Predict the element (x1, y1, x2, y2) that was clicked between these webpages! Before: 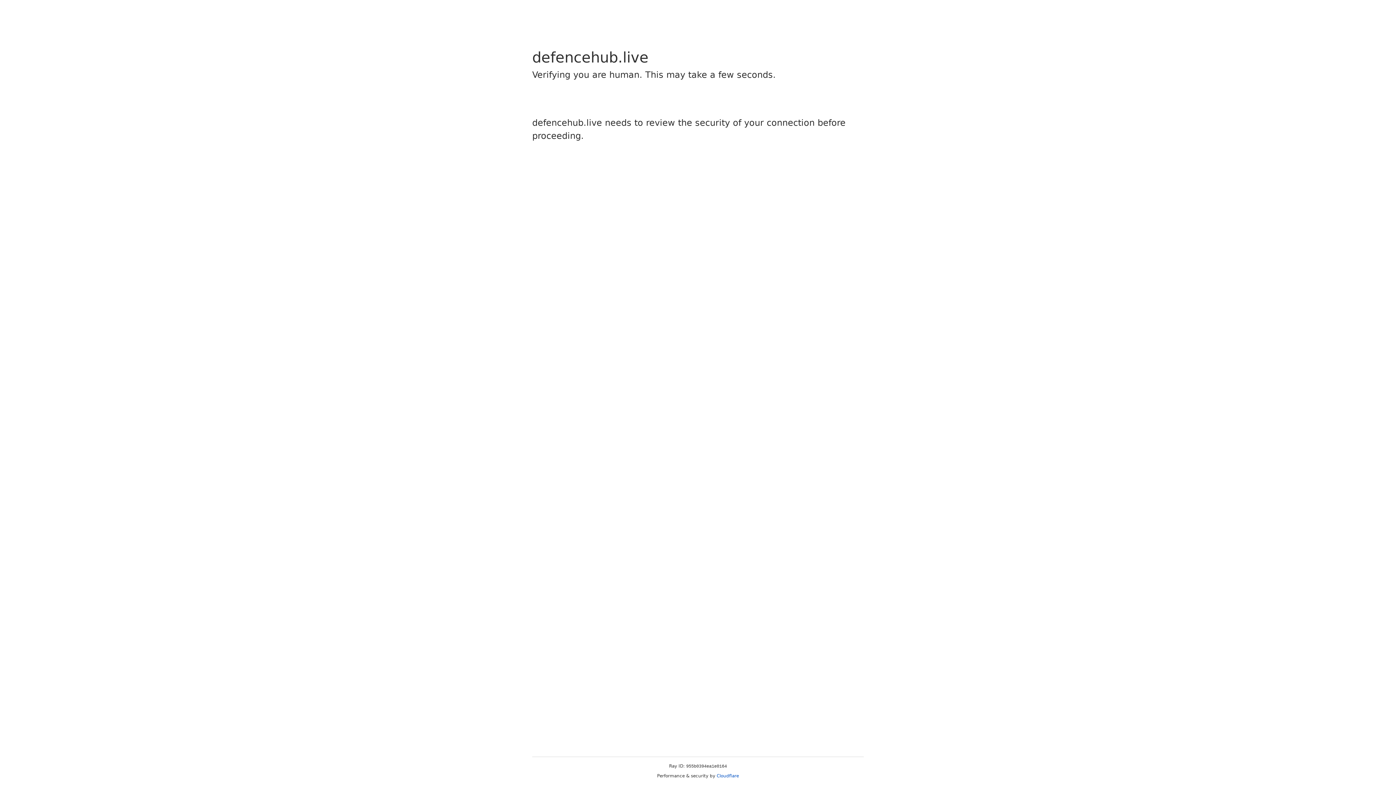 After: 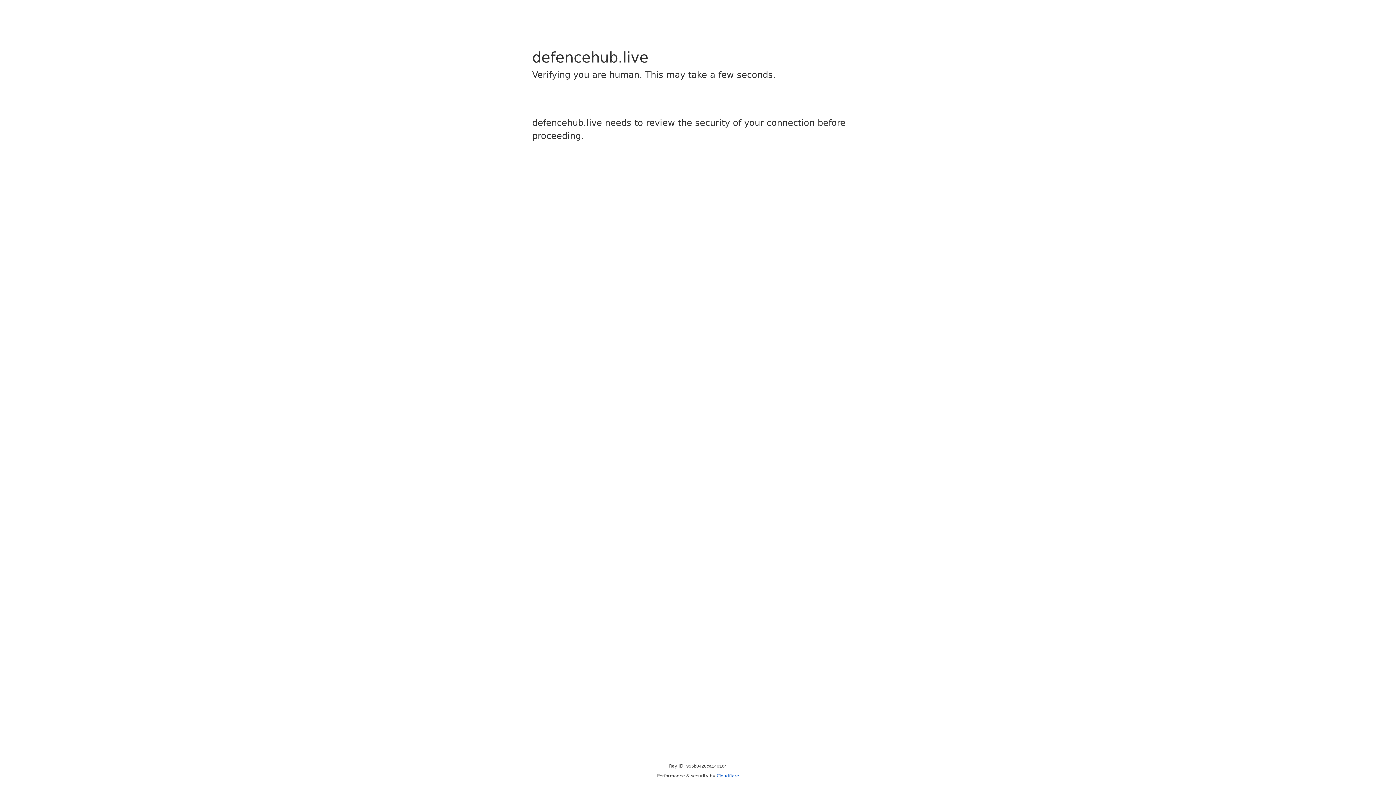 Action: bbox: (716, 773, 739, 778) label: Cloudflare